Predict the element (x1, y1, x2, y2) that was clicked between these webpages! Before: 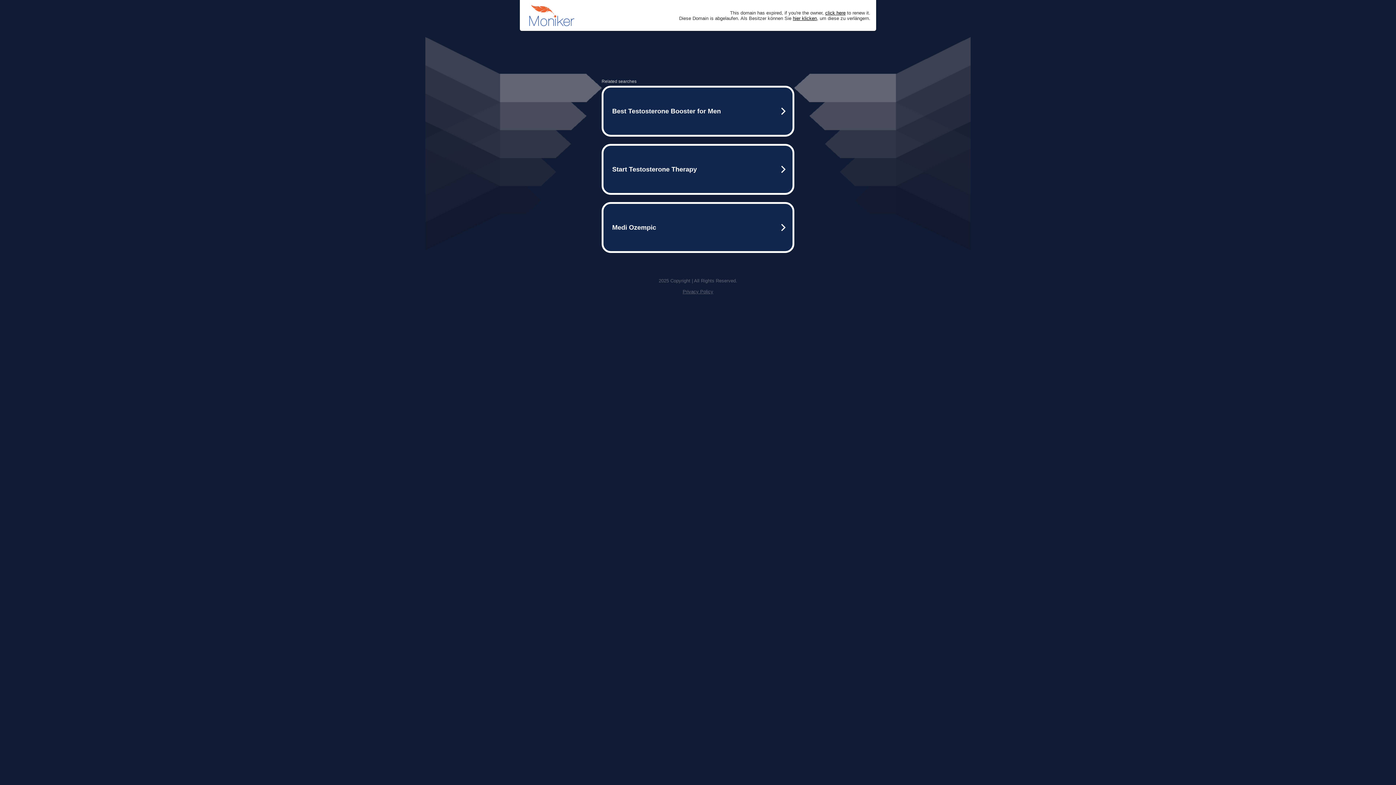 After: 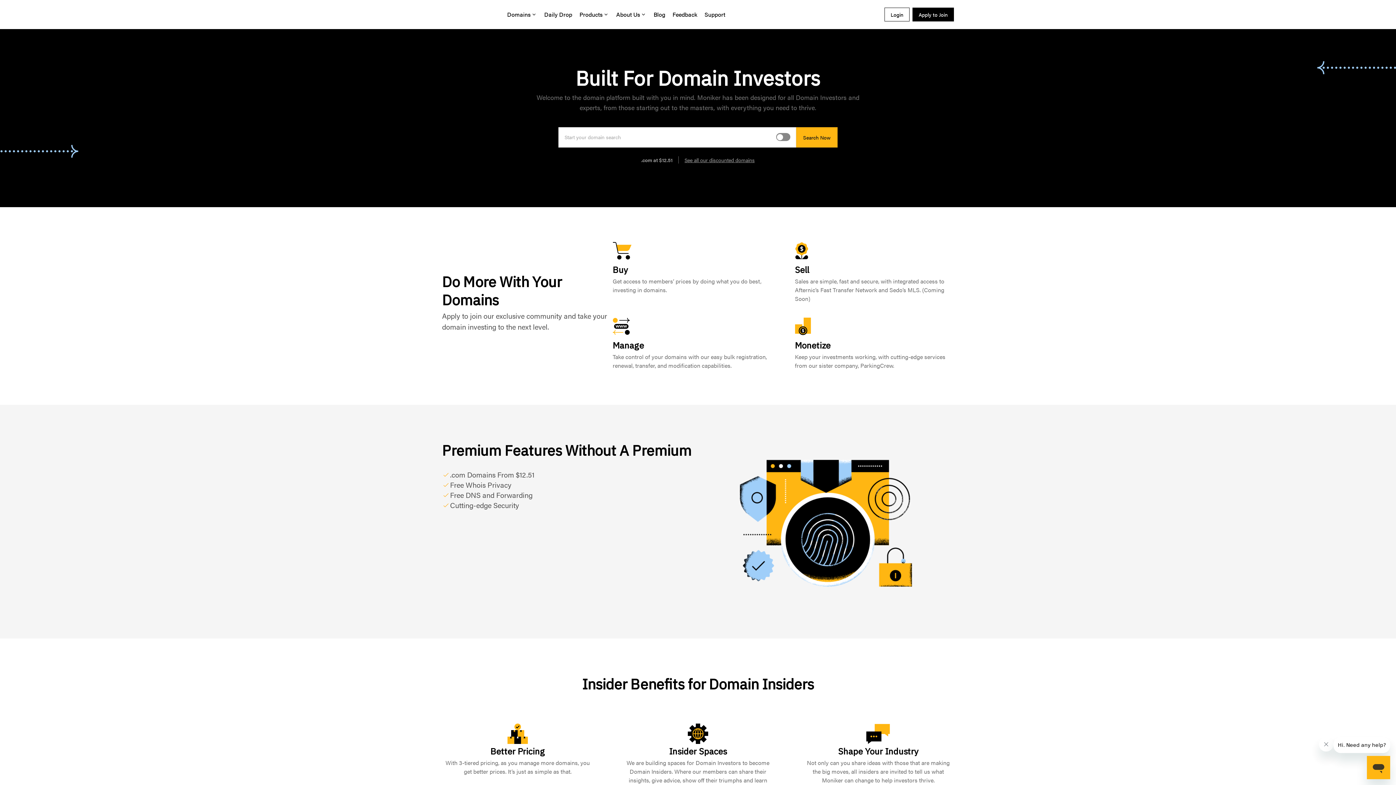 Action: bbox: (825, 10, 845, 15) label: click here